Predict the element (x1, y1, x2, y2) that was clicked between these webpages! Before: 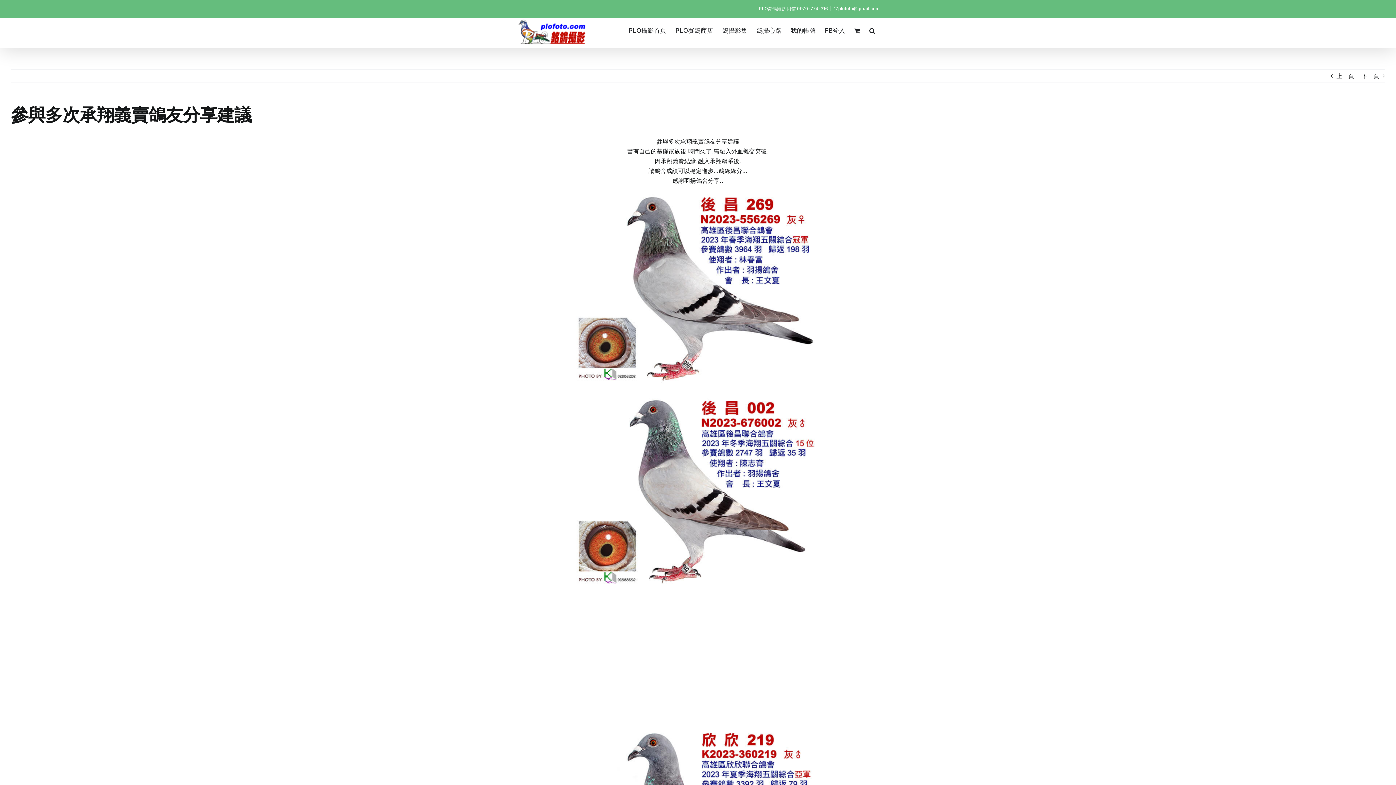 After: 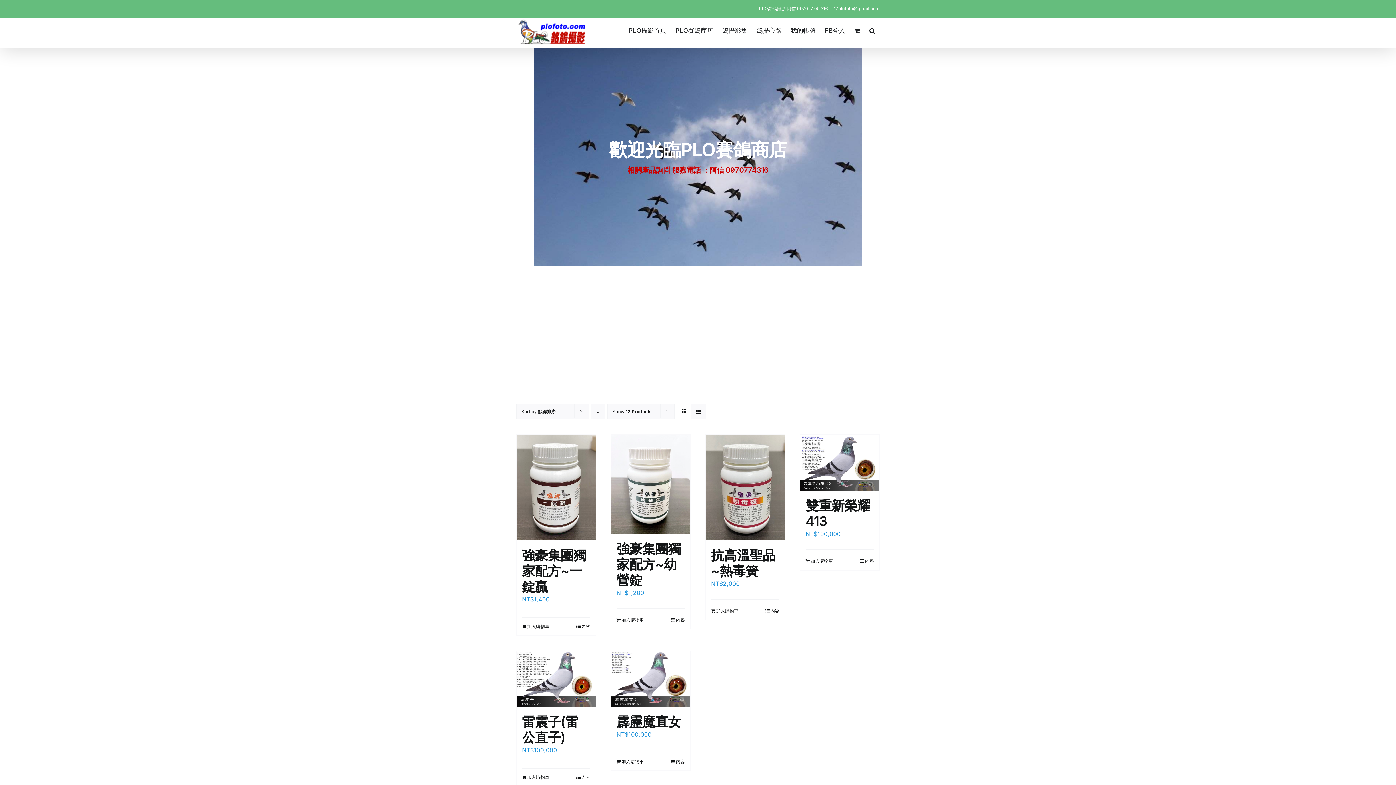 Action: label: PLO賽鴿商店 bbox: (671, 17, 717, 43)